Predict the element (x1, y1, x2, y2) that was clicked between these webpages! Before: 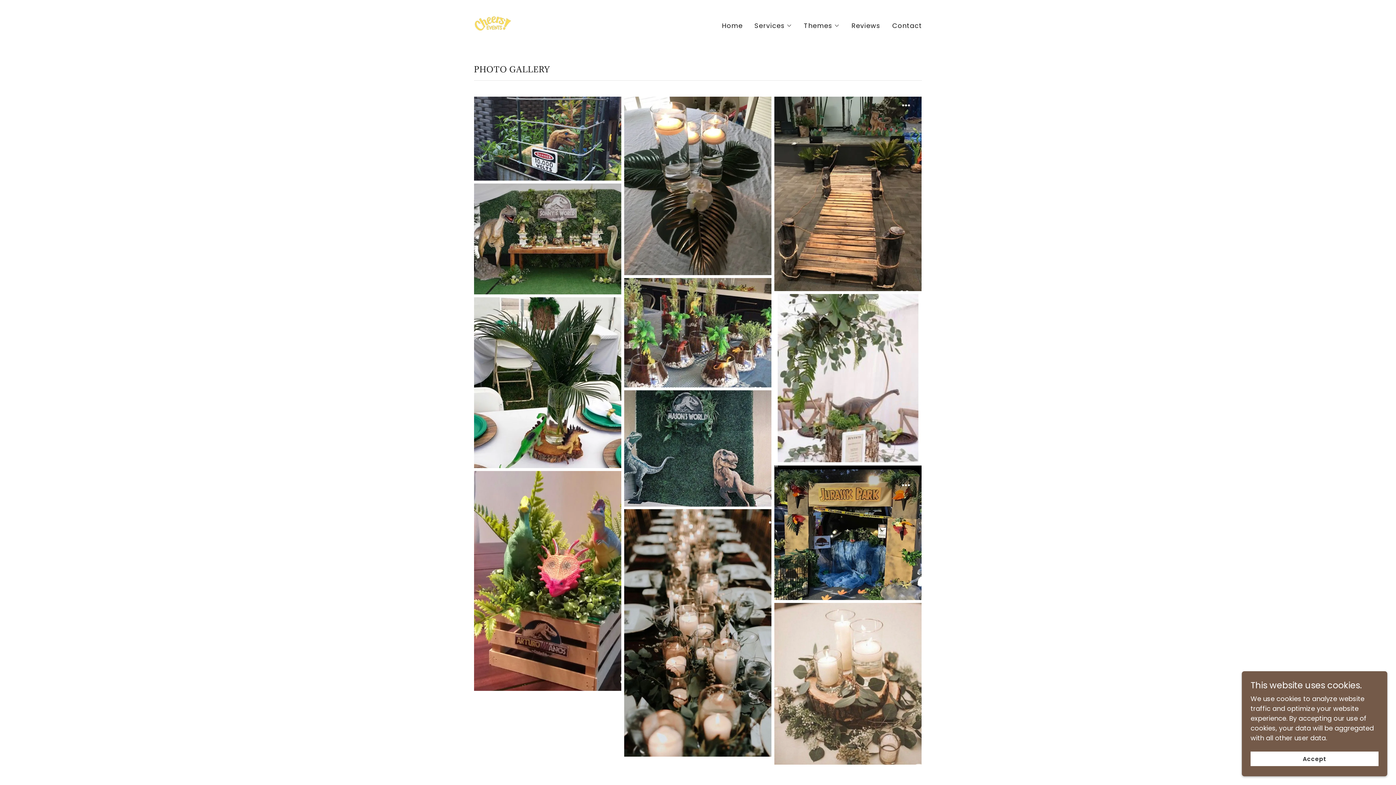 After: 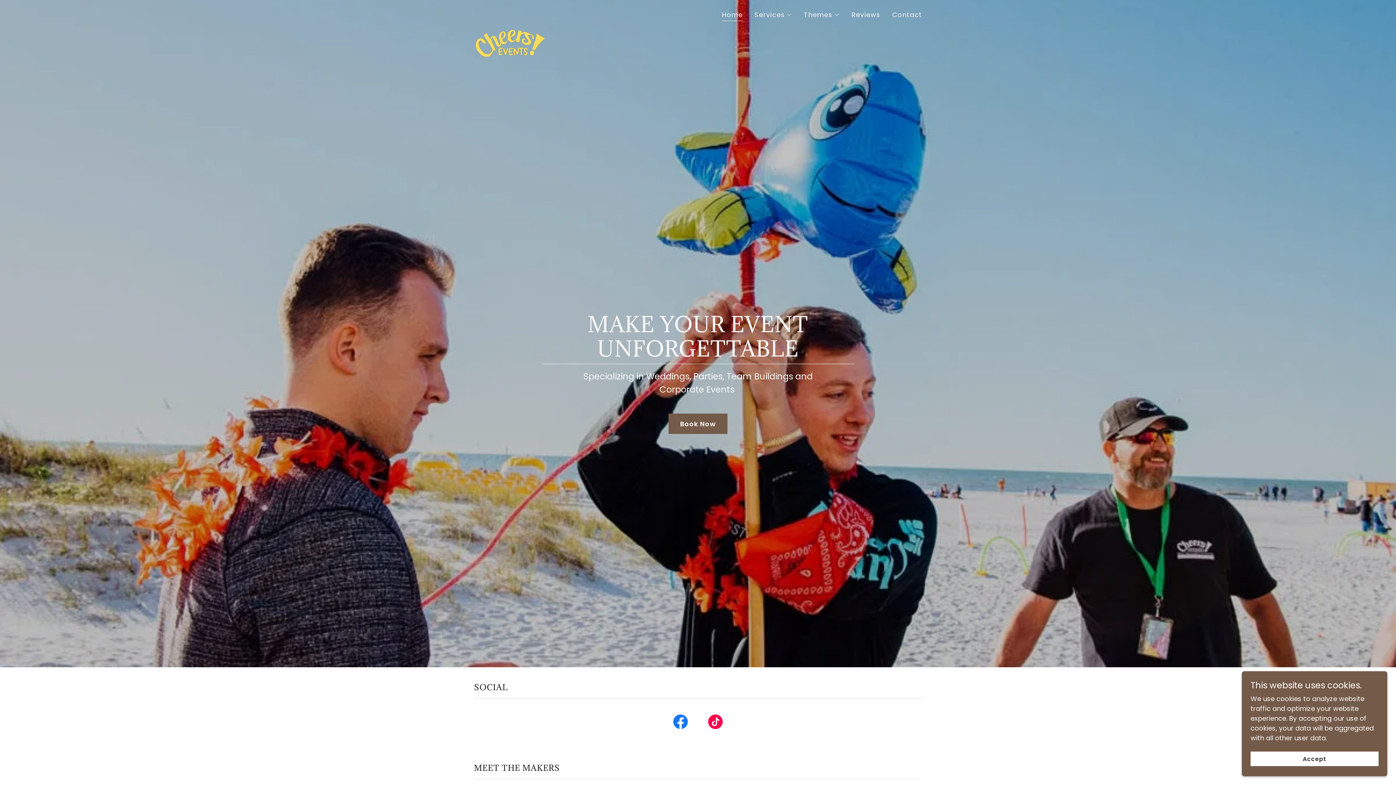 Action: bbox: (719, 19, 745, 32) label: Home